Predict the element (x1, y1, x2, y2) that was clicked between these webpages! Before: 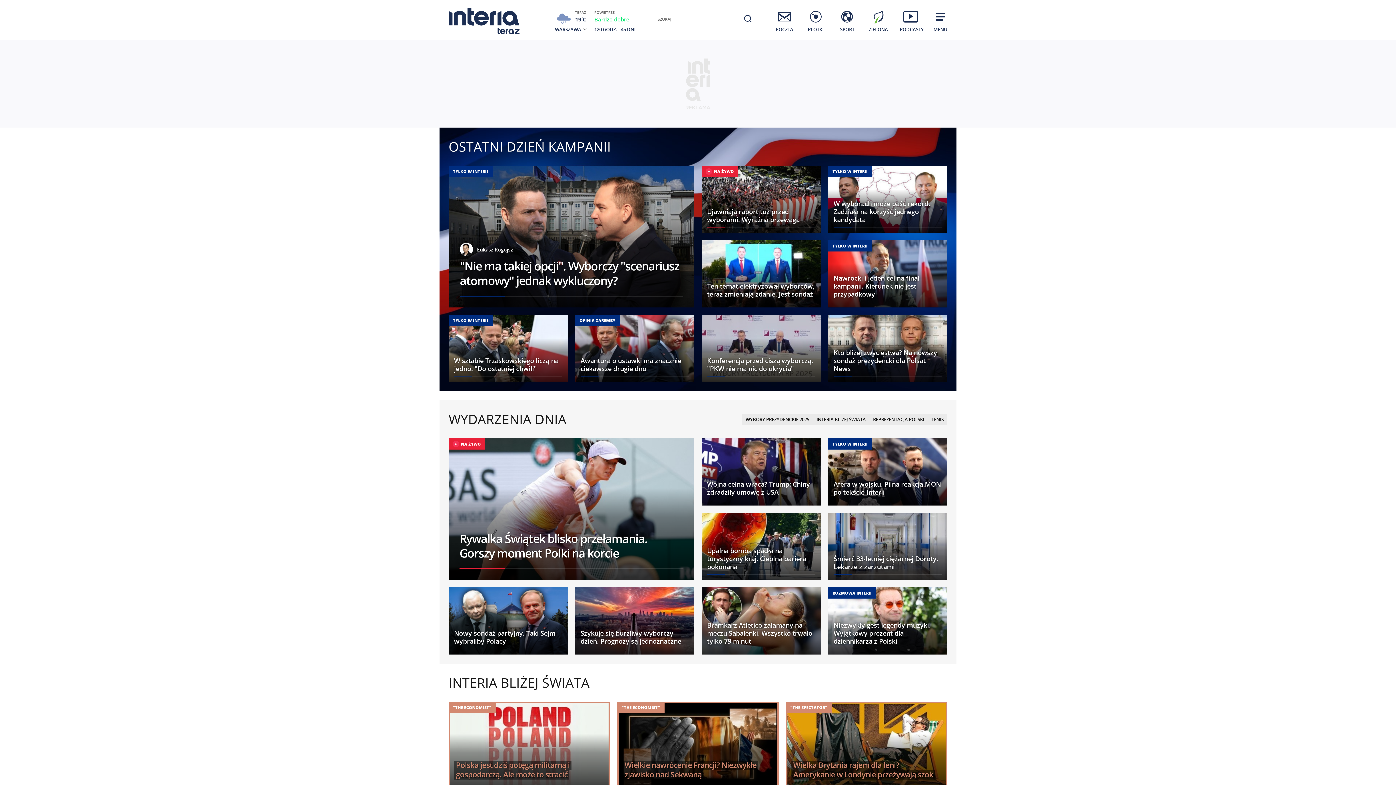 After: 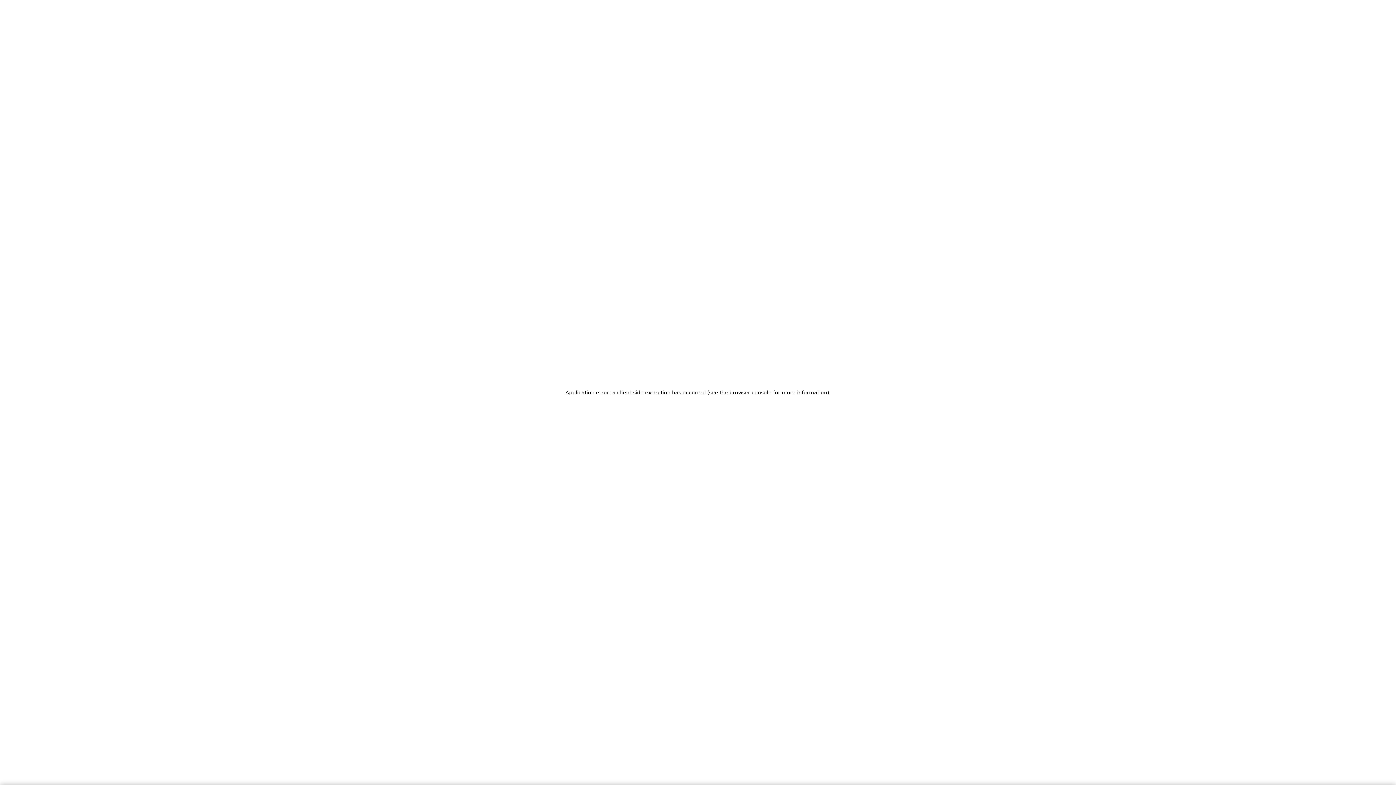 Action: bbox: (448, 587, 568, 654) label: Nowy sondaż partyjny. Taki Sejm wybraliby Polacy